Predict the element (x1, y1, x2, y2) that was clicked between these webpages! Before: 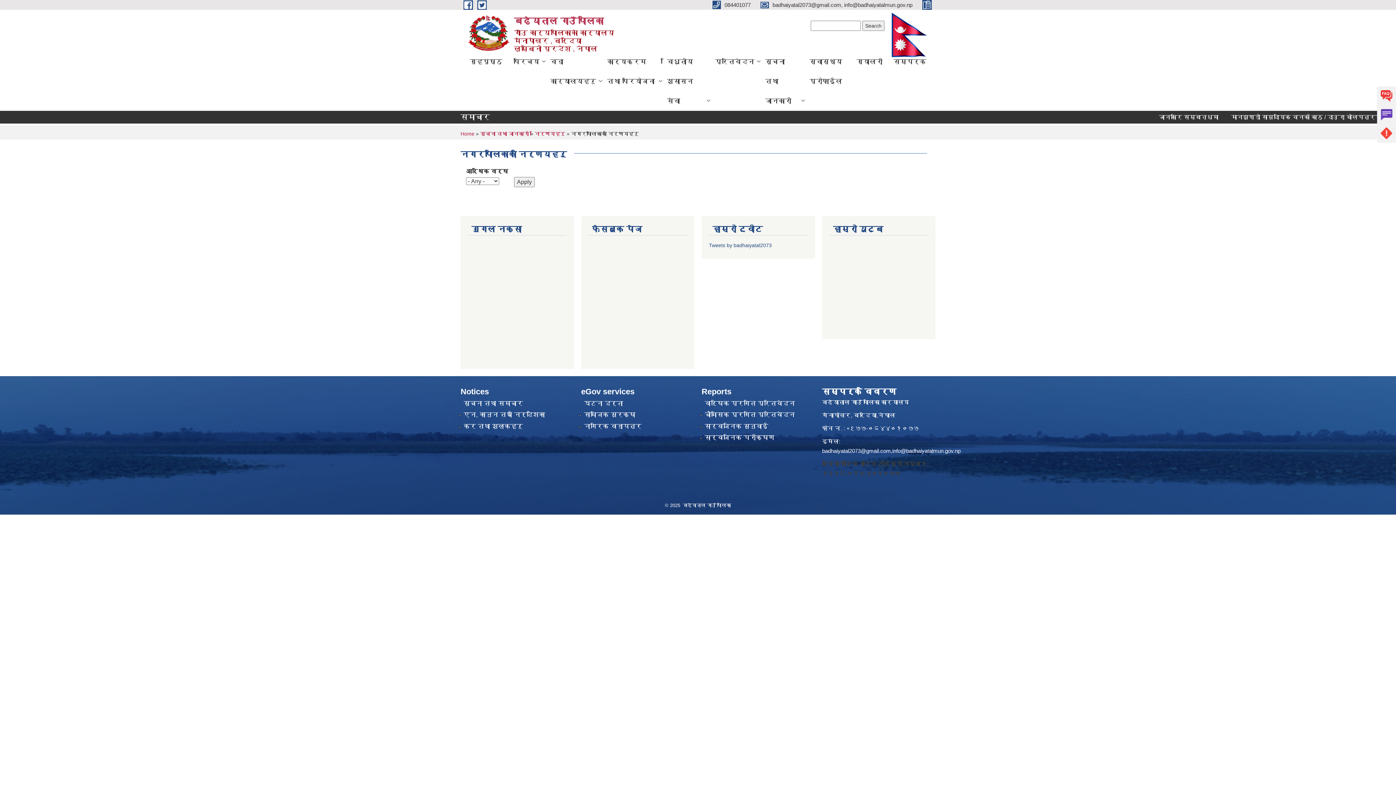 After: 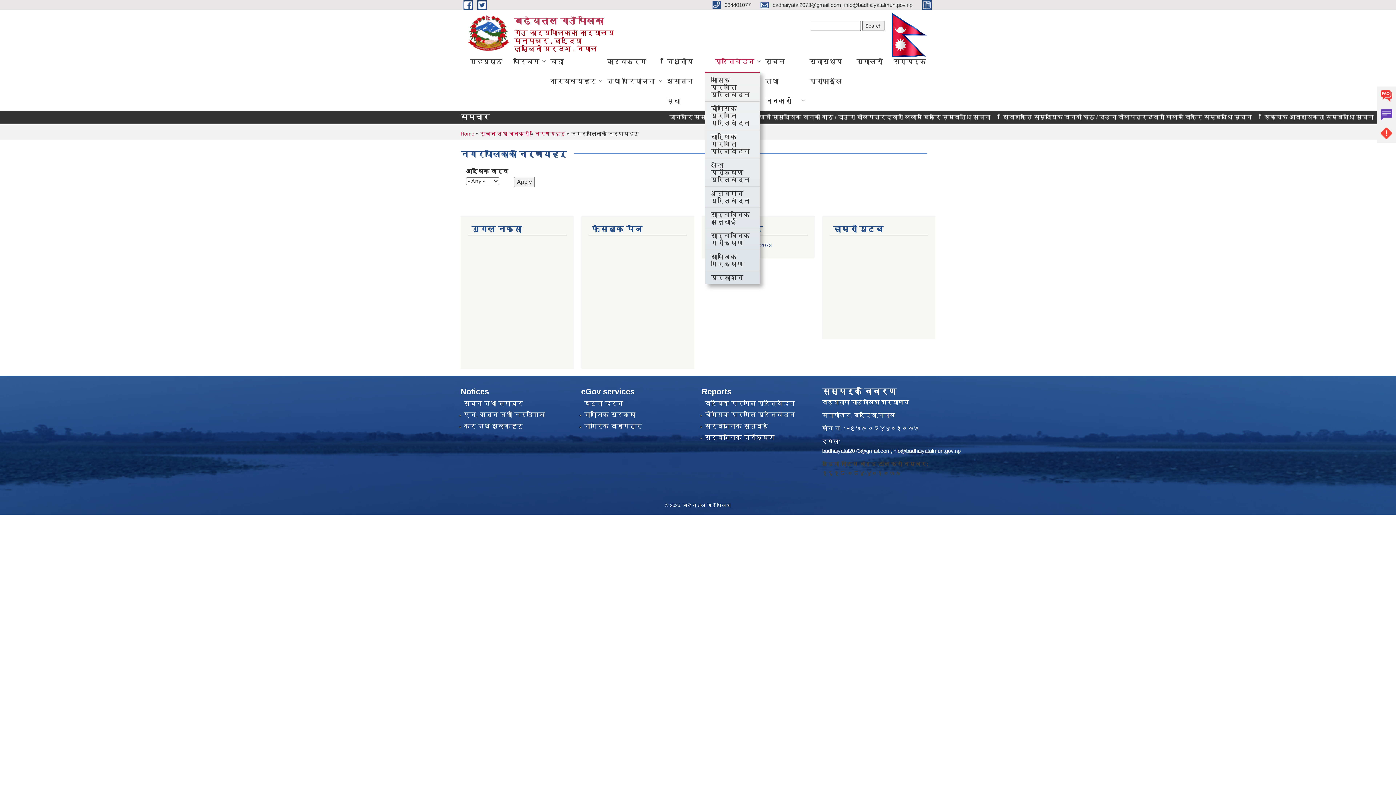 Action: label: प्रतिवेदन bbox: (709, 51, 760, 71)